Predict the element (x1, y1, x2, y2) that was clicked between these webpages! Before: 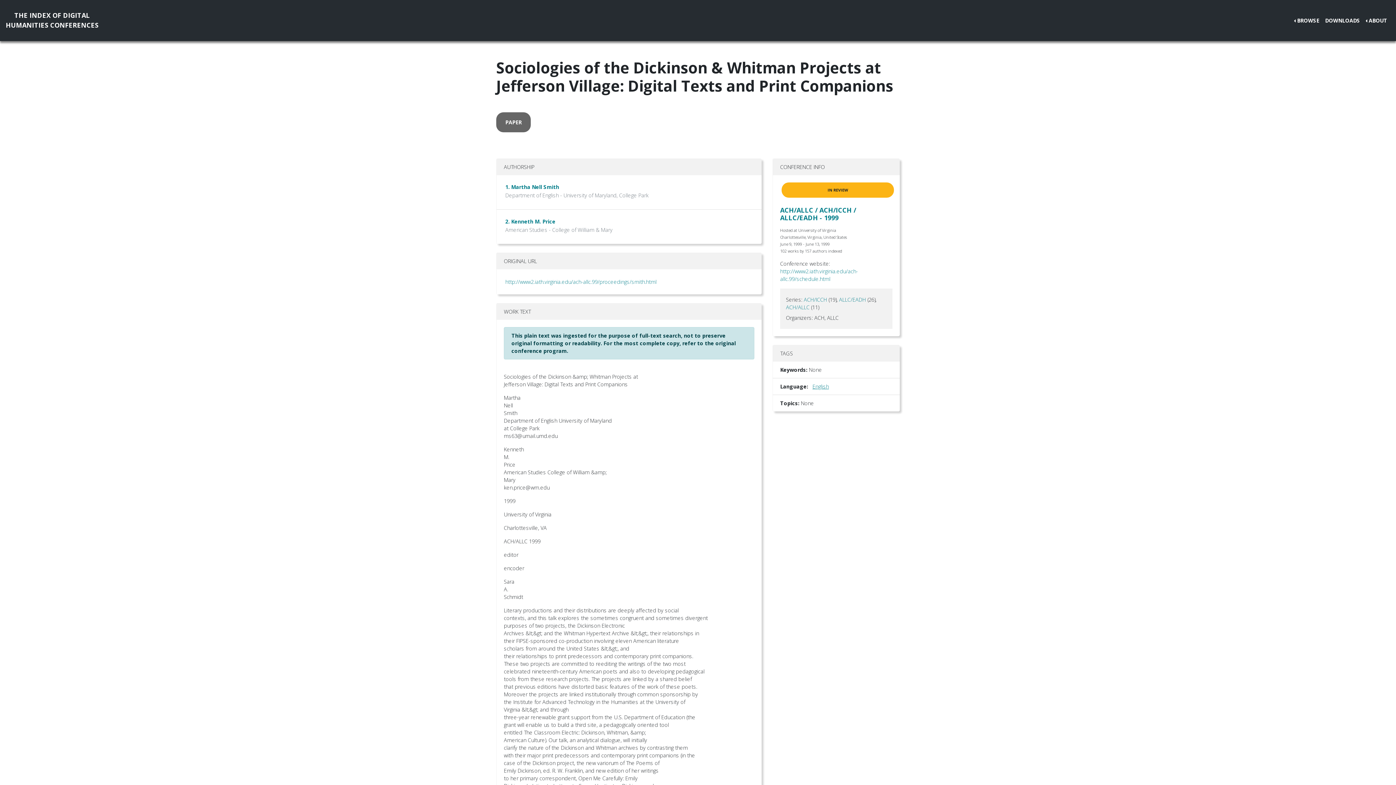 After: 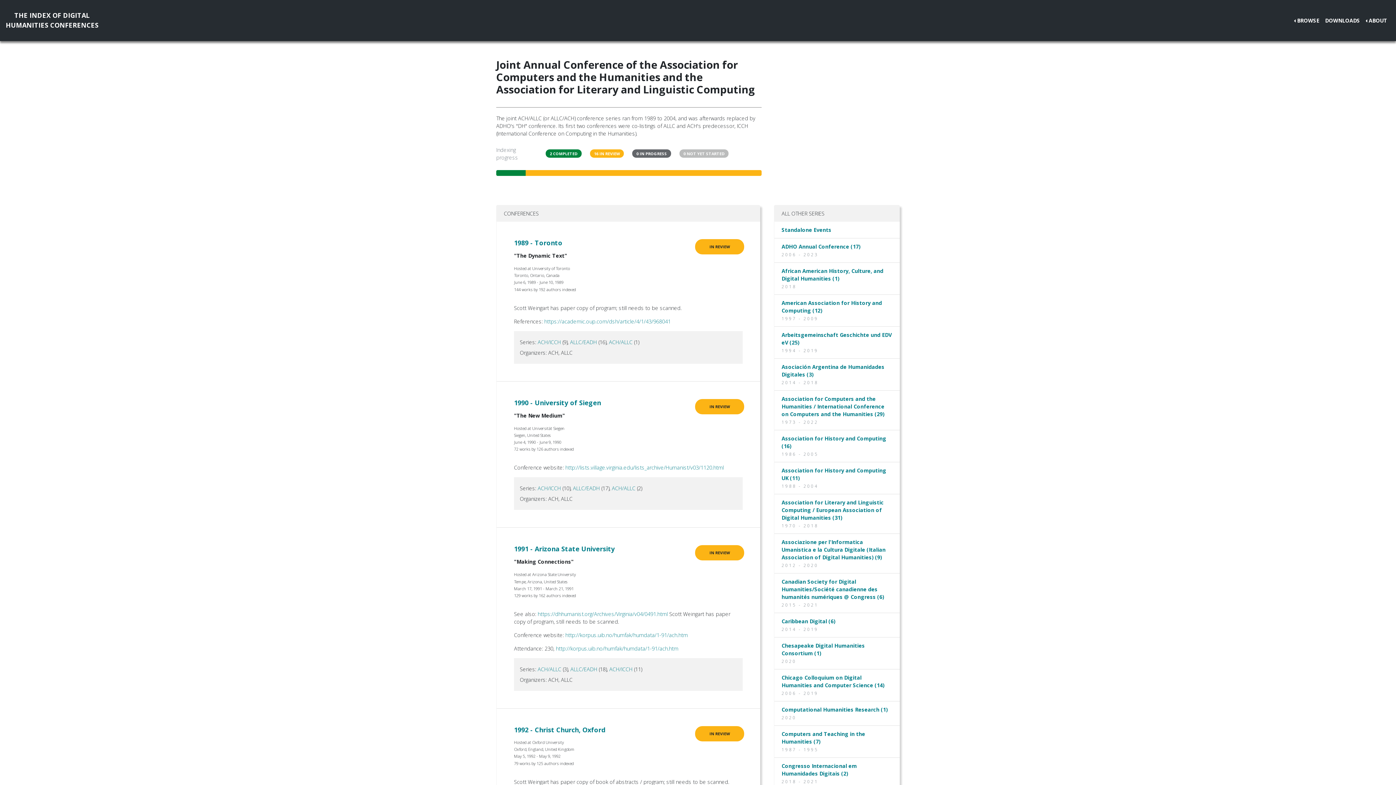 Action: label: ACH/ALLC bbox: (786, 304, 809, 310)